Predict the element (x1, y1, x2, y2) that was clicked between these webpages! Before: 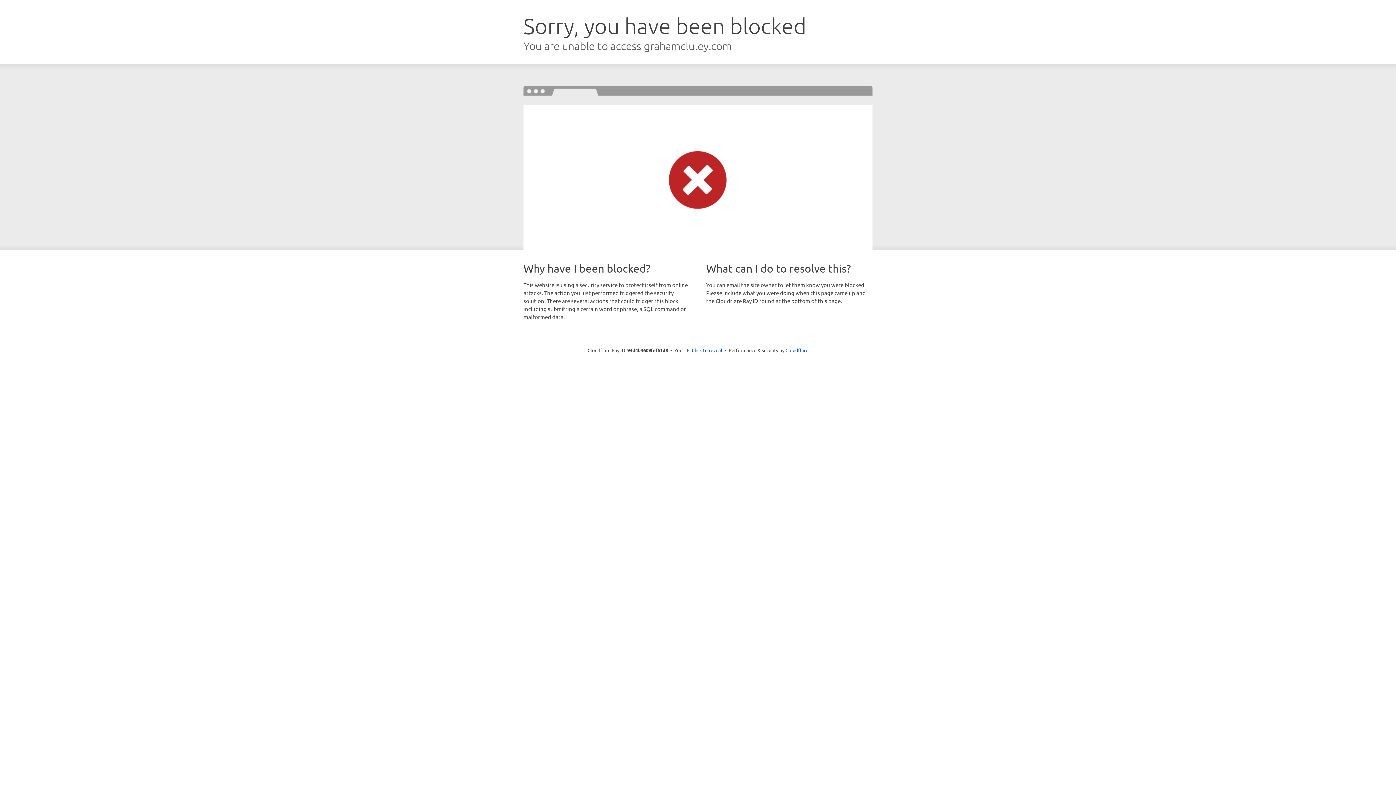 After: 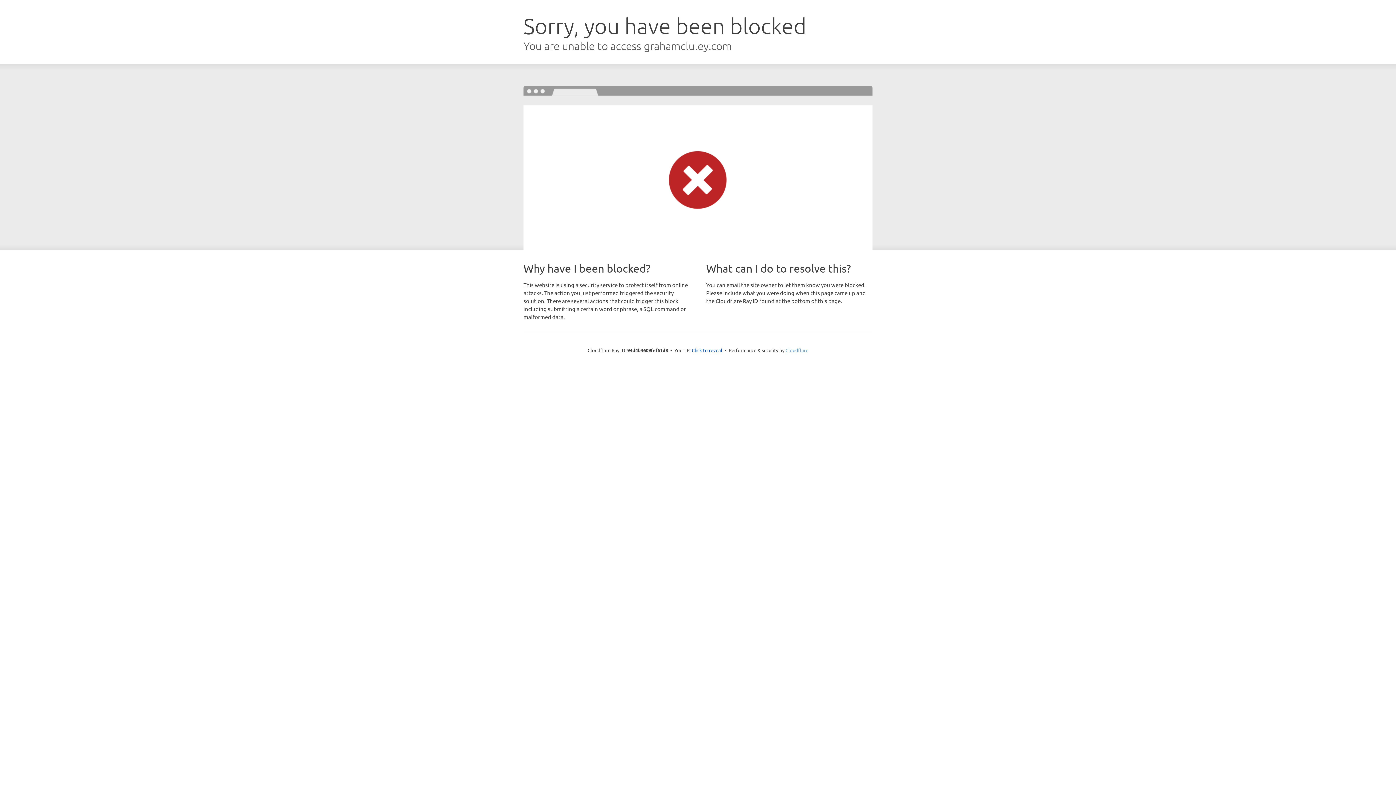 Action: label: Cloudflare bbox: (785, 347, 808, 353)